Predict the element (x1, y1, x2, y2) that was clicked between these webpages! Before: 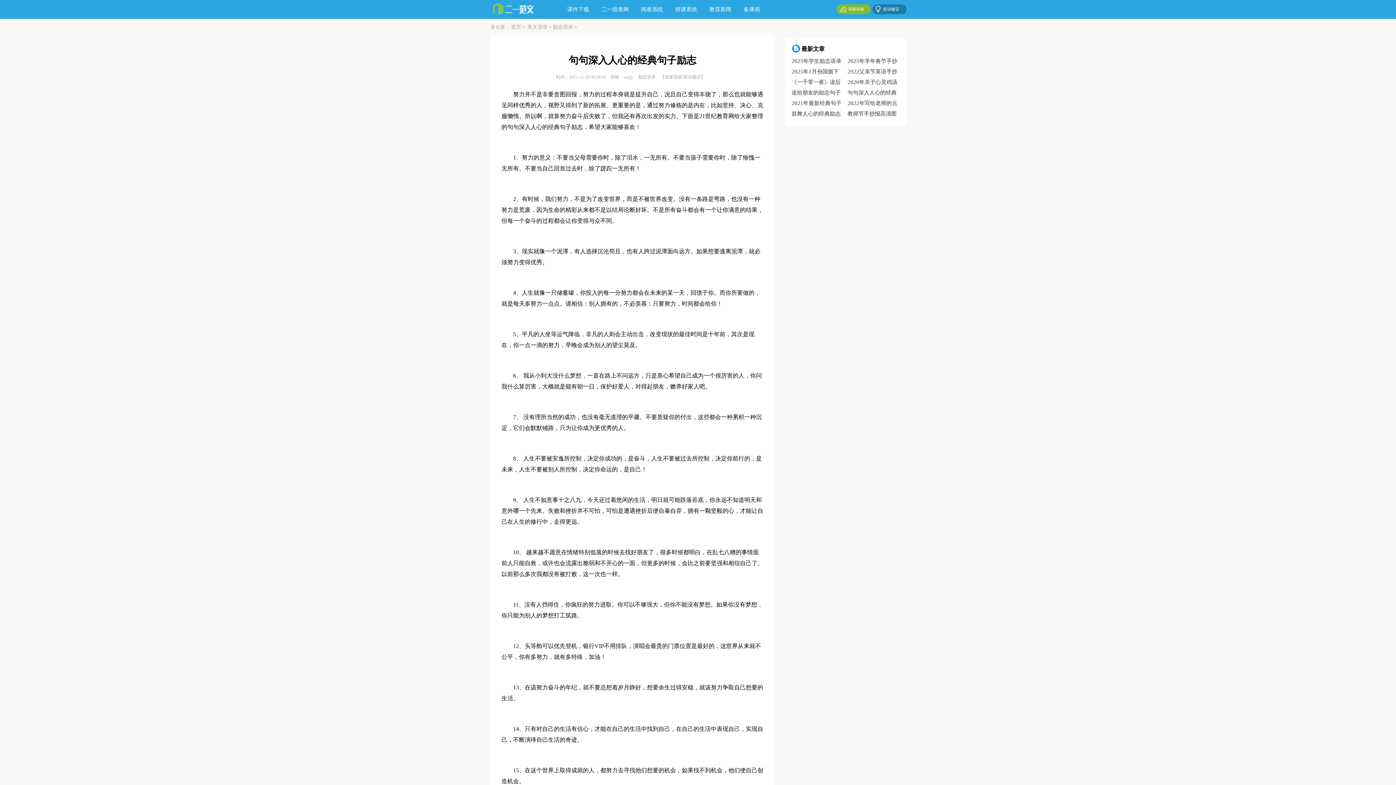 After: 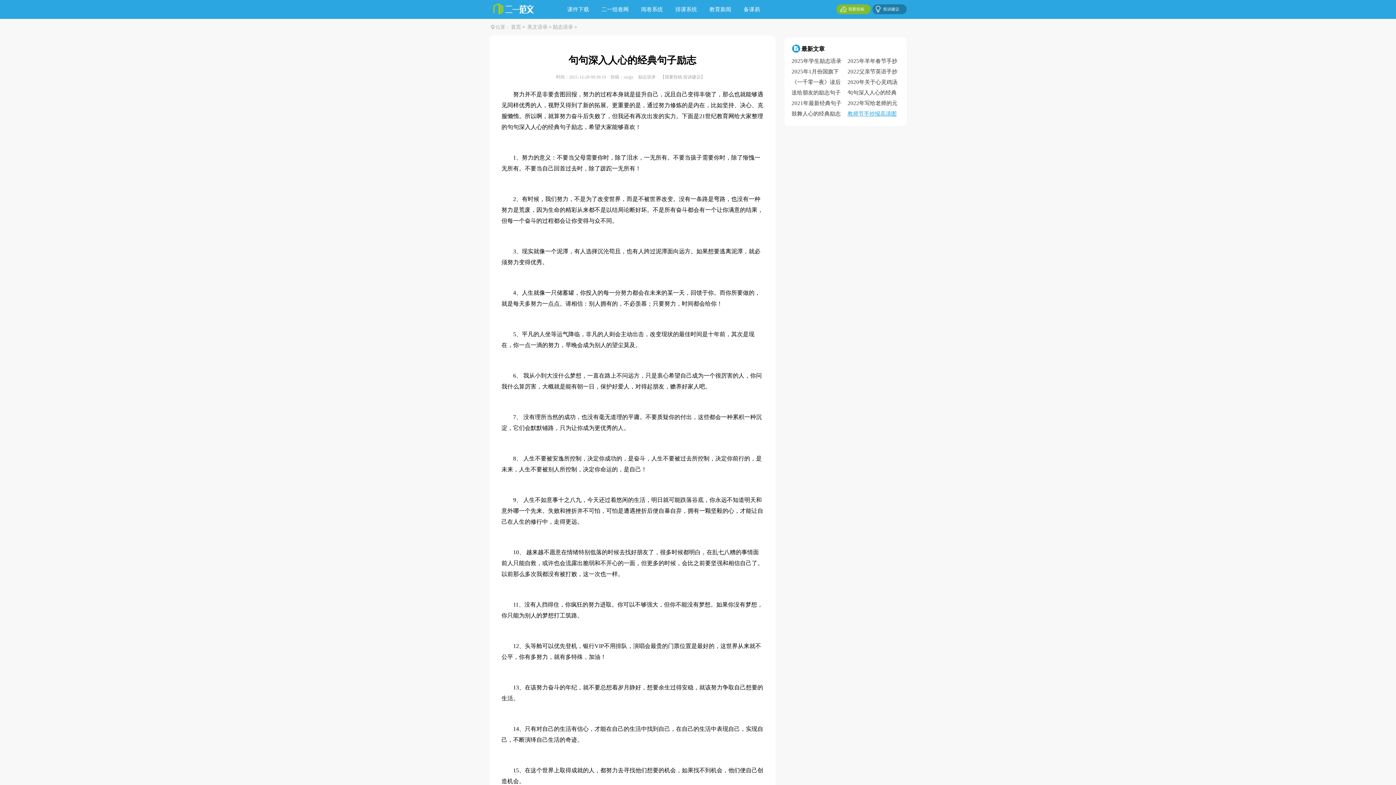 Action: bbox: (847, 108, 899, 118) label: 教师节手抄报高清图片集锦